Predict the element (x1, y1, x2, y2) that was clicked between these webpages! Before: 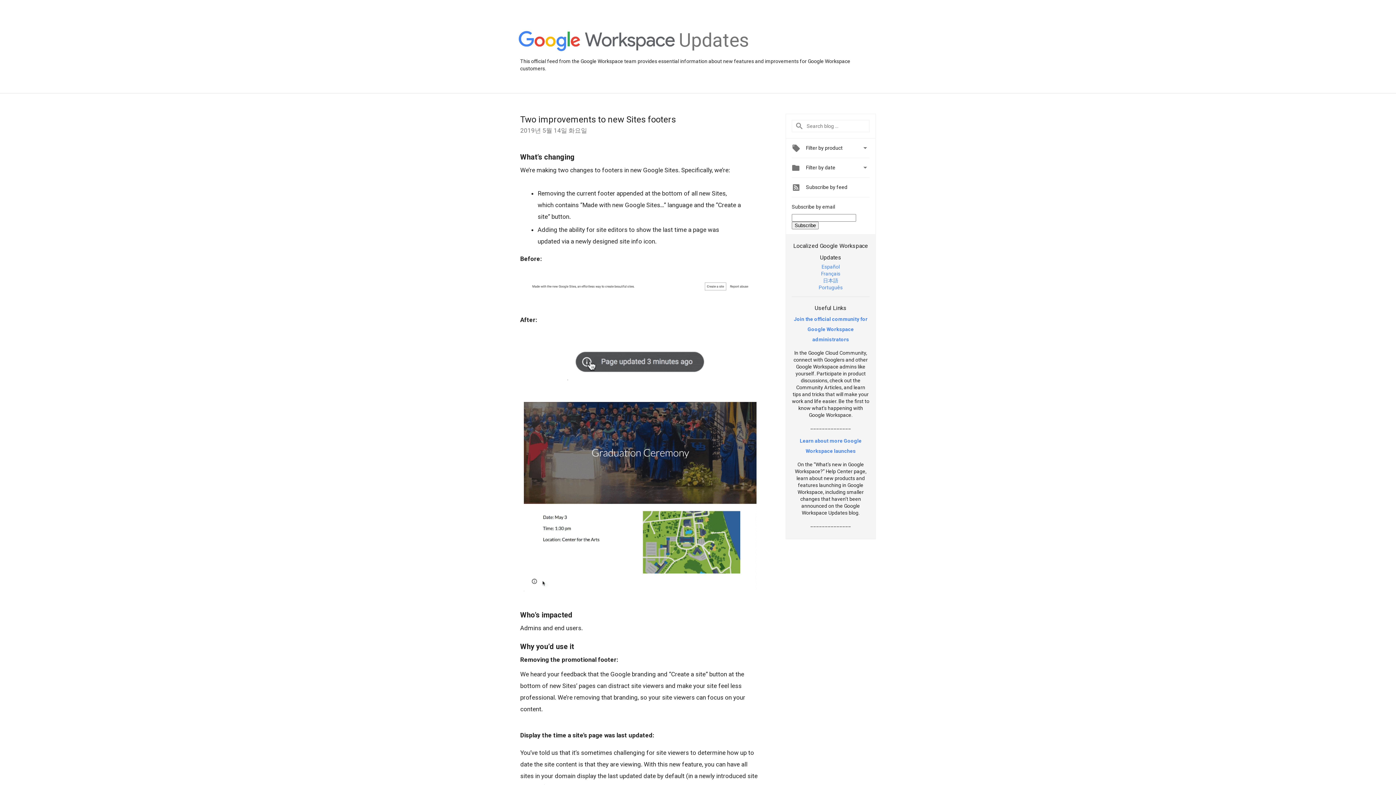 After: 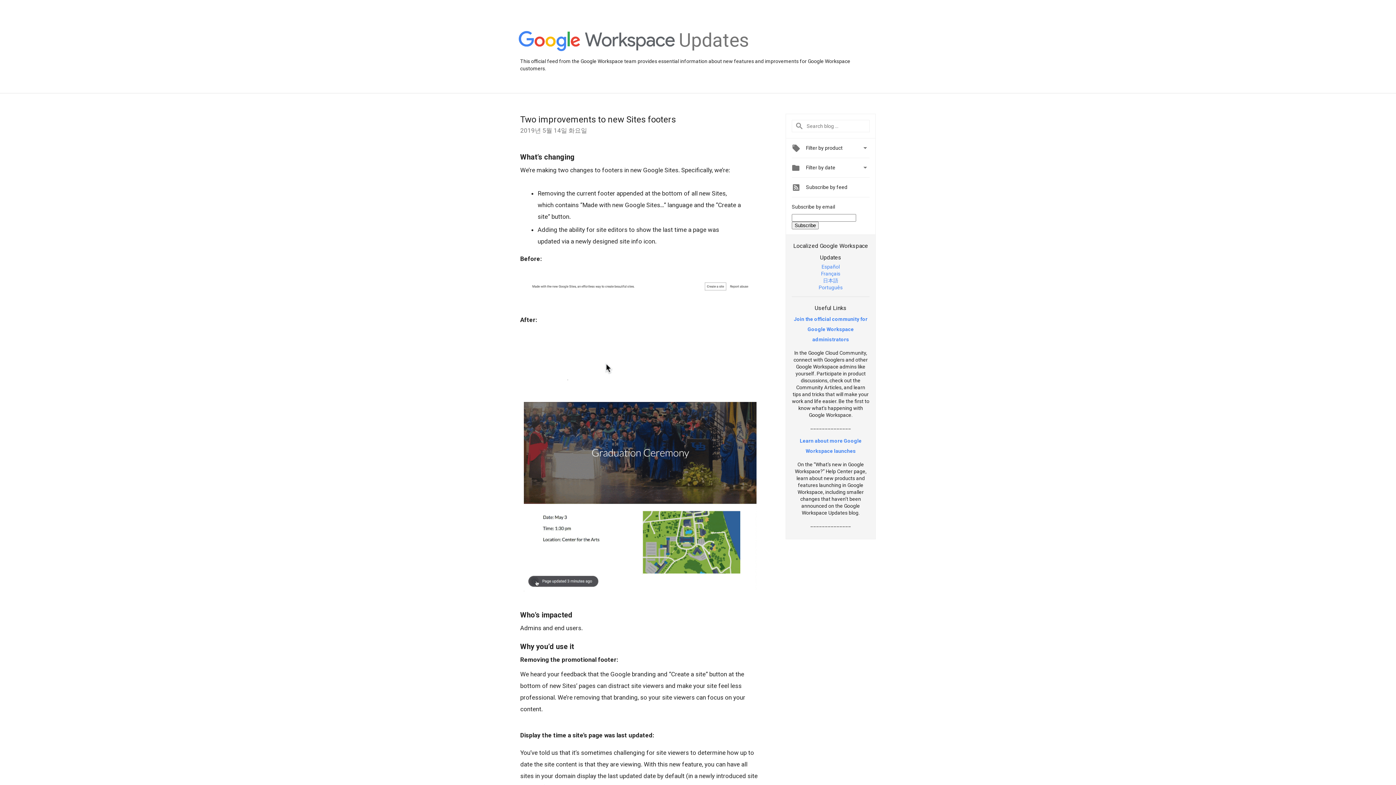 Action: bbox: (567, 381, 713, 389)